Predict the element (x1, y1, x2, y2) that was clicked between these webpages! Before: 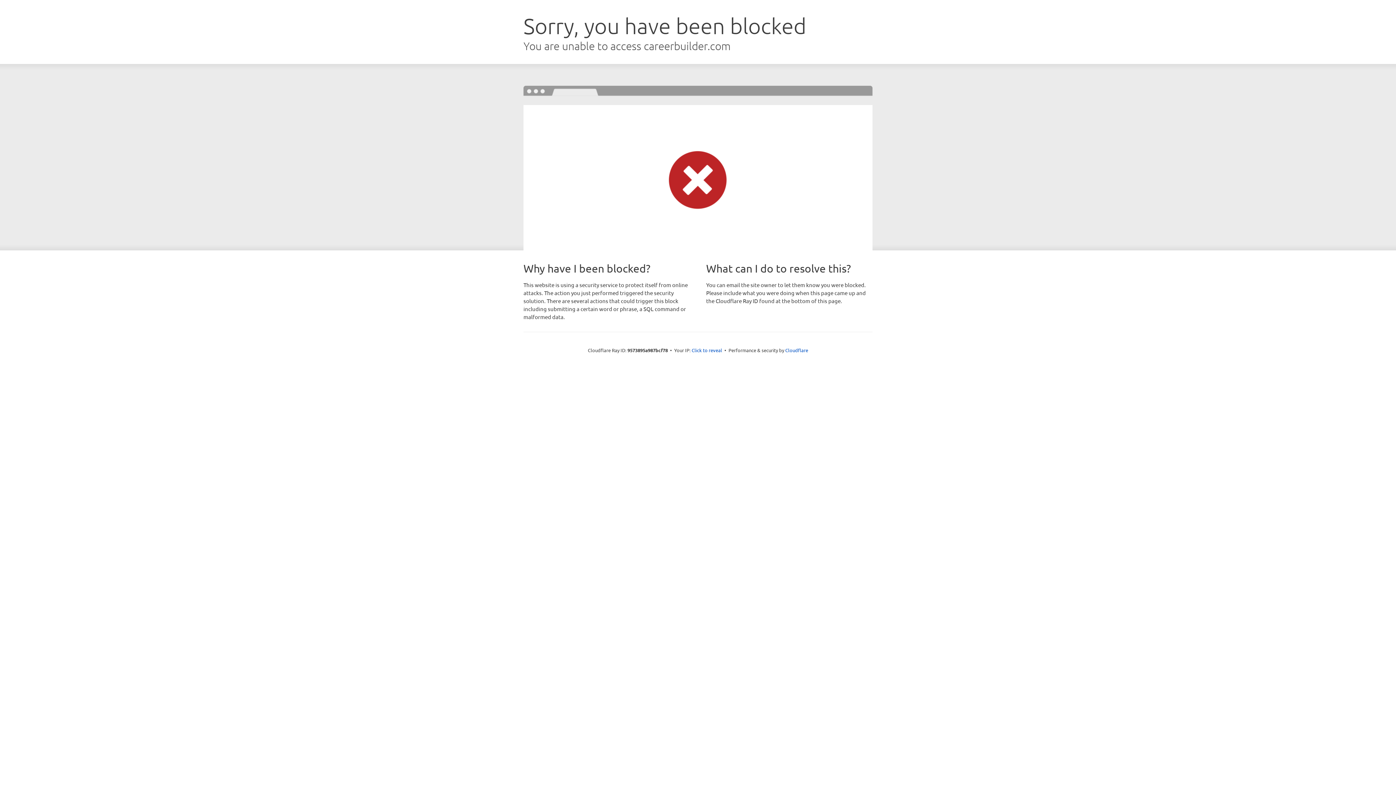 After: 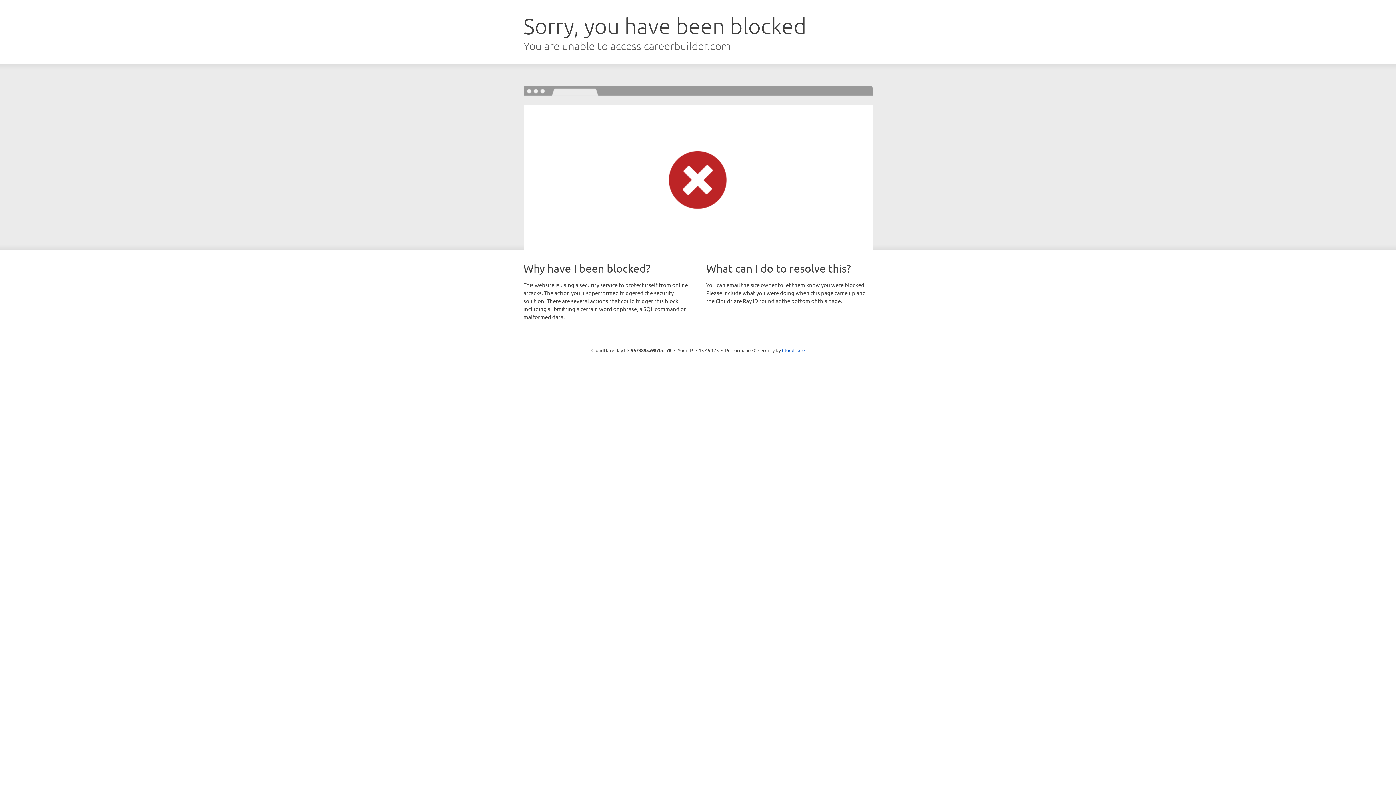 Action: label: Click to reveal bbox: (691, 346, 722, 353)